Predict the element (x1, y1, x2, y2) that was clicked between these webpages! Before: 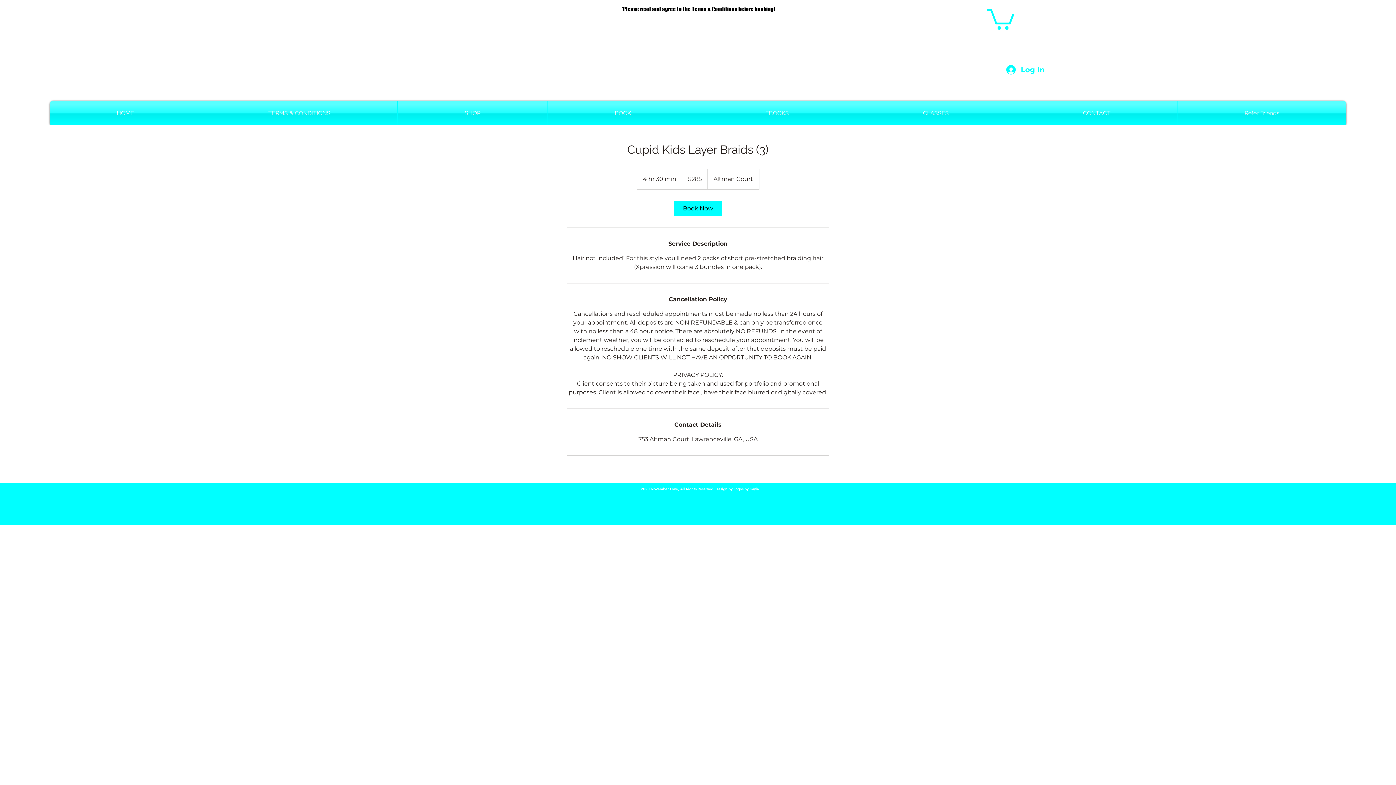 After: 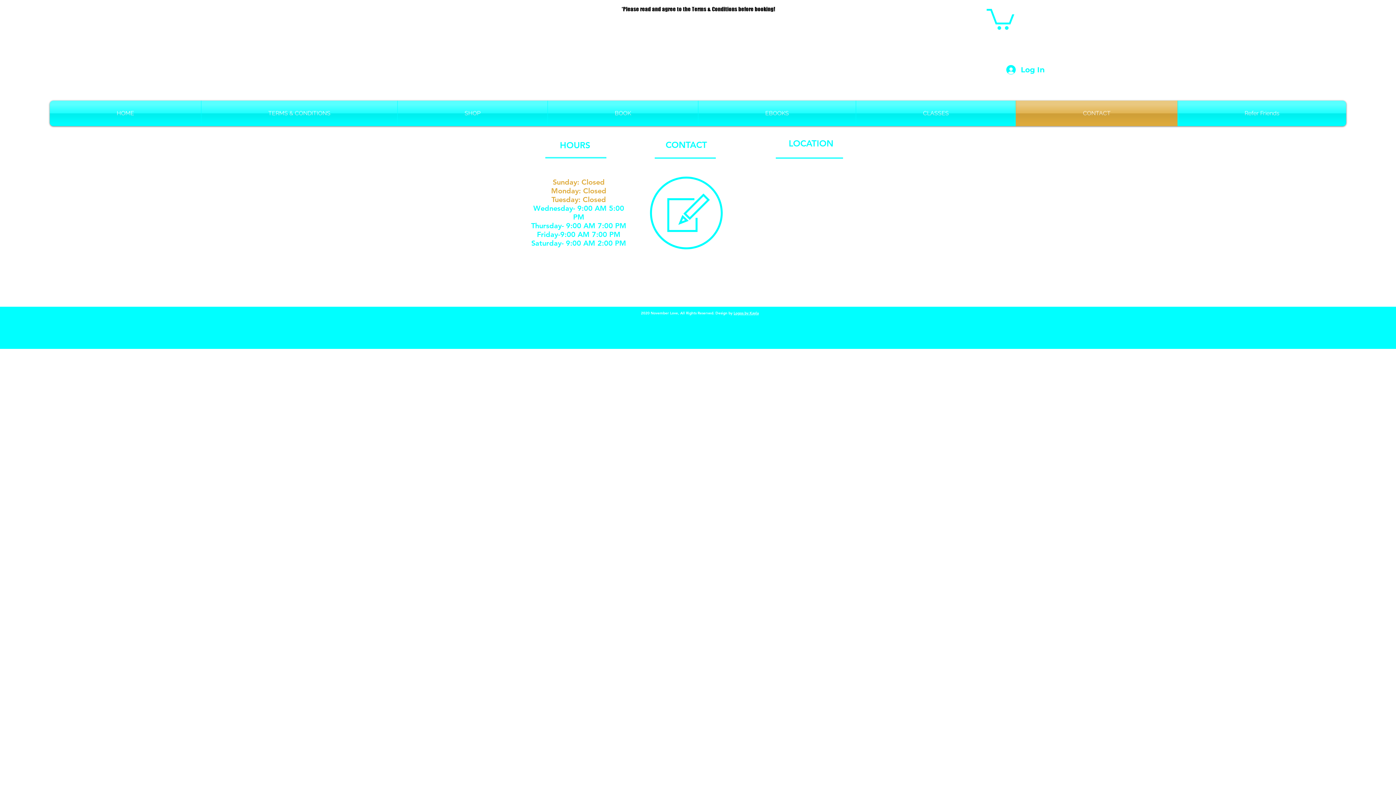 Action: label: CONTACT bbox: (1016, 100, 1177, 126)